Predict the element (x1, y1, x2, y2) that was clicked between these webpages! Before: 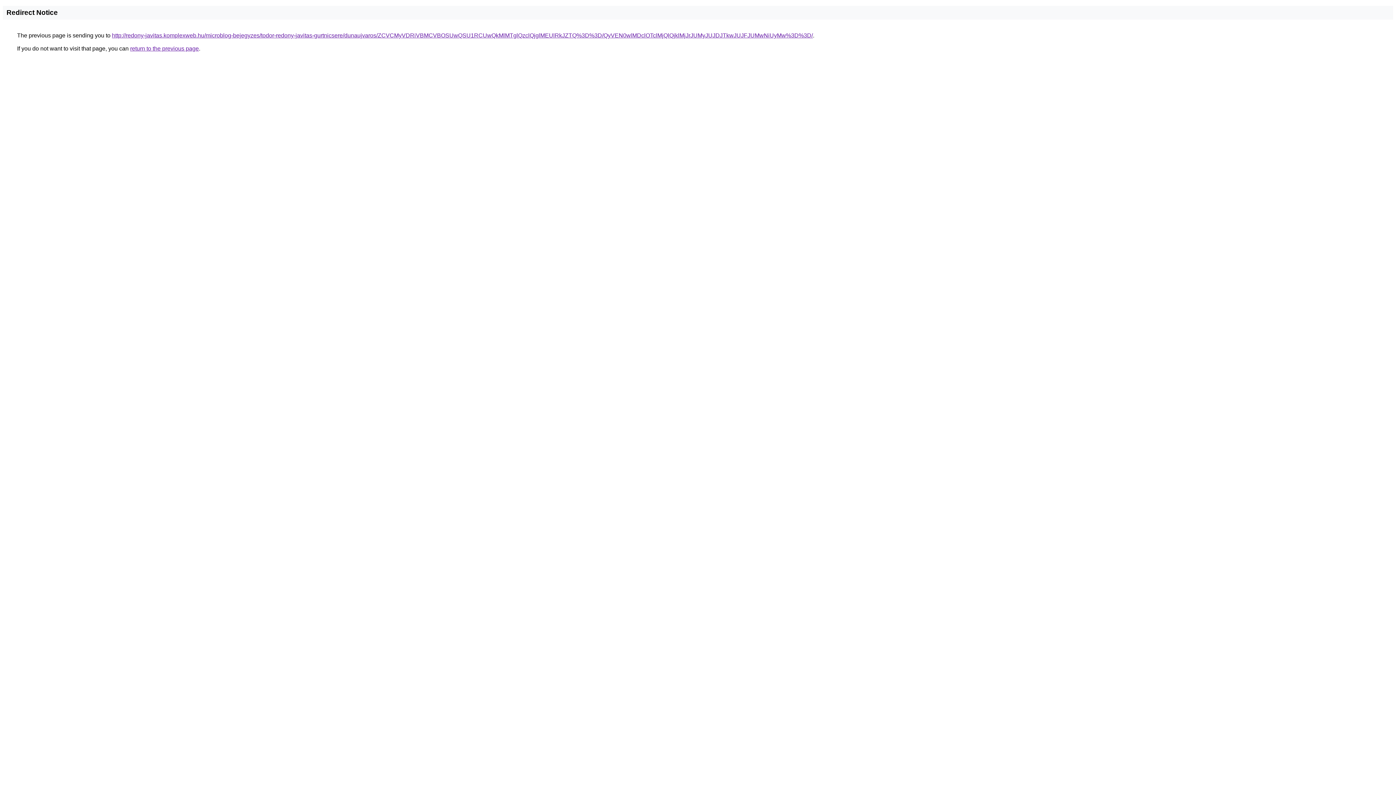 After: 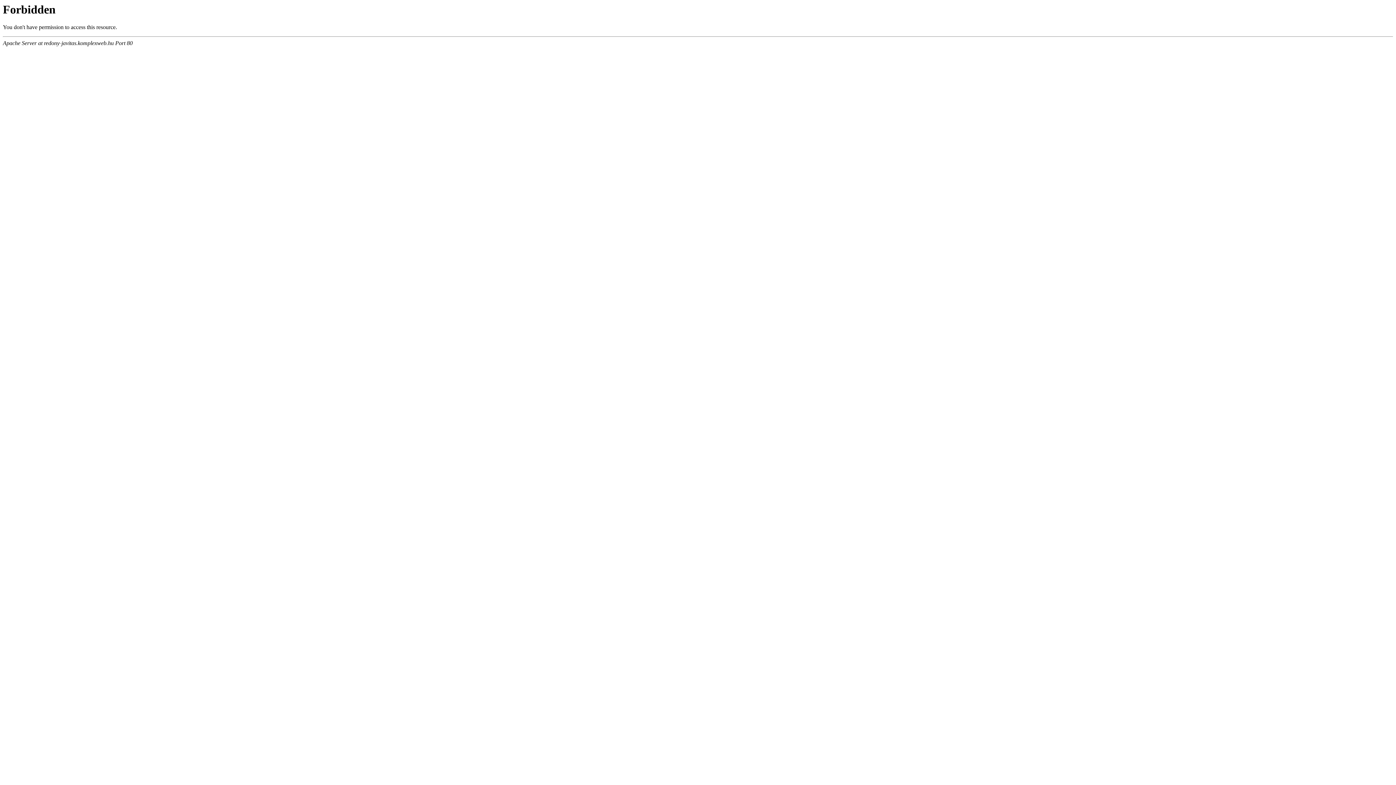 Action: label: http://redony-javitas.komplexweb.hu/microblog-bejegyzes/todor-redony-javitas-gurtnicsere/dunaujvaros/ZCVCMyVDRiVBMCVBOSUwQSU1RCUwQkMlMTglQzclQjglMEUlRkJZTQ%3D%3D/QyVEN0wlMDclOTclMjQlQjklMjJrJUMyJUJDJTkwJUJFJUMwNiUyMw%3D%3D/ bbox: (112, 32, 813, 38)